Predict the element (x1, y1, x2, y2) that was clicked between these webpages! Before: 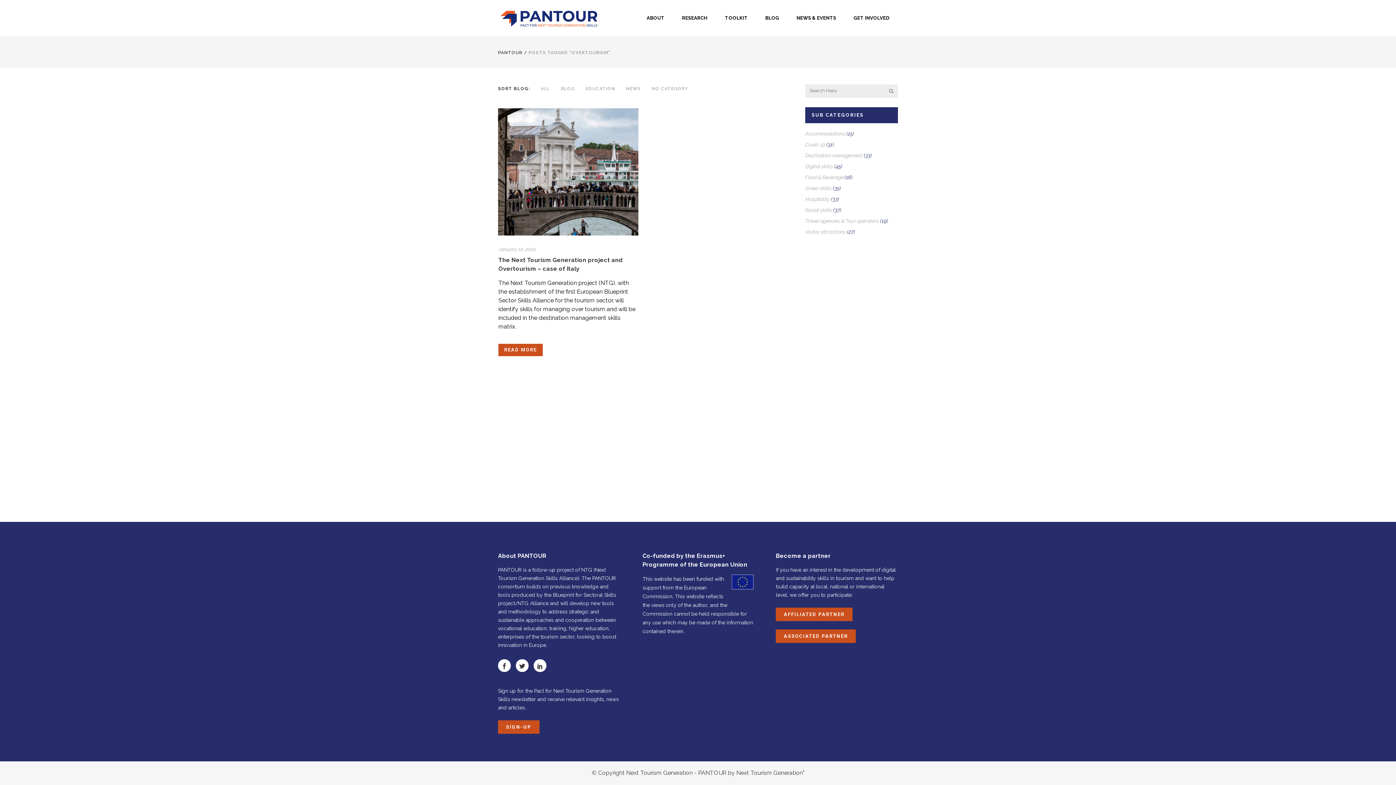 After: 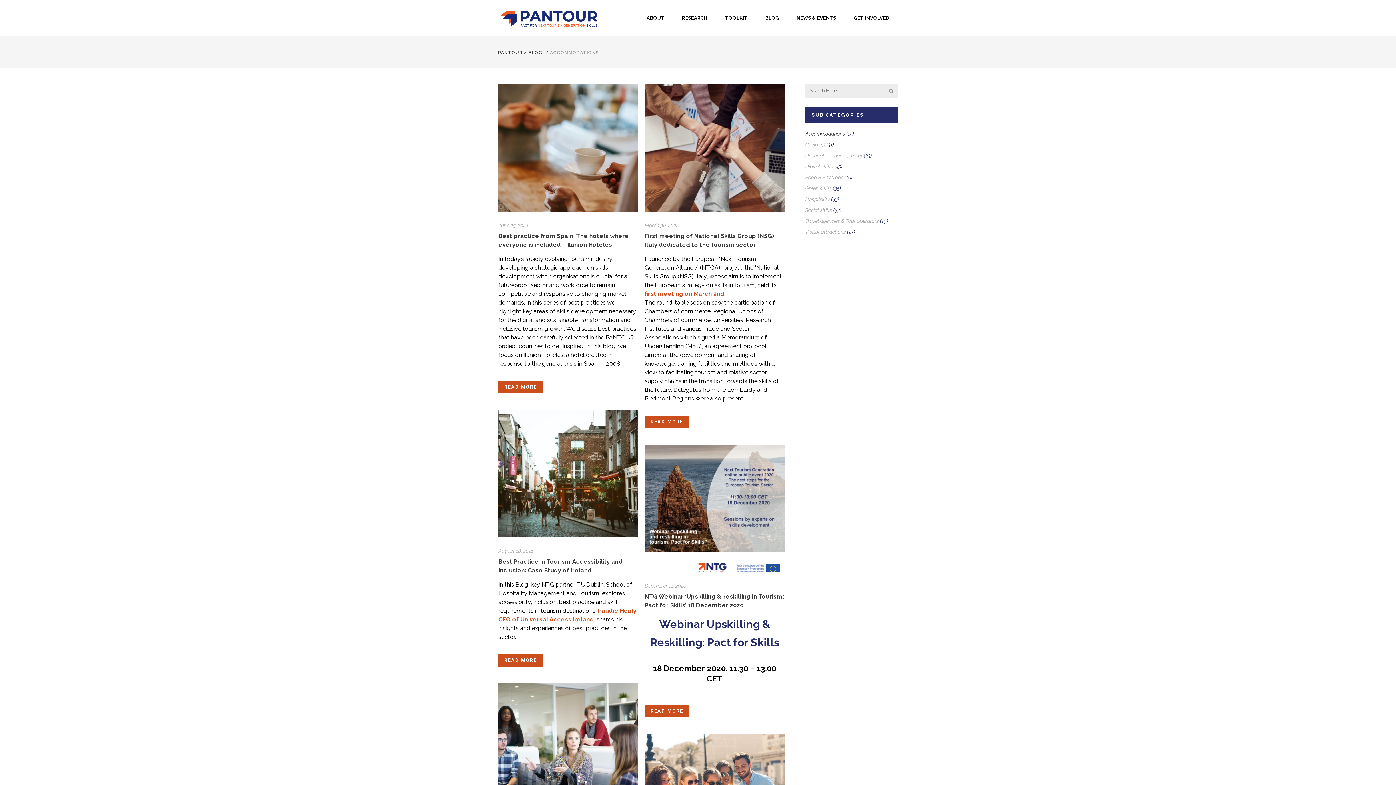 Action: bbox: (805, 130, 845, 136) label: Accommodations